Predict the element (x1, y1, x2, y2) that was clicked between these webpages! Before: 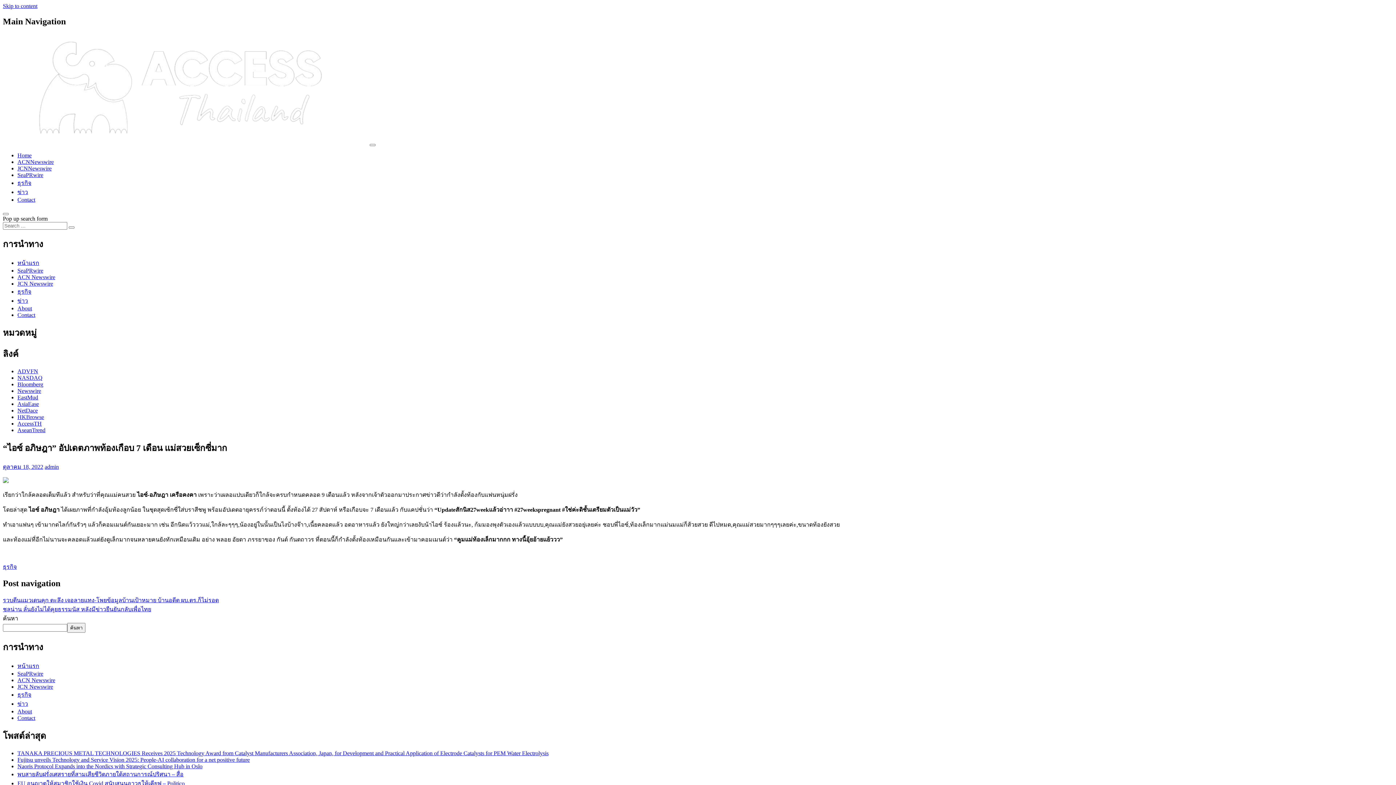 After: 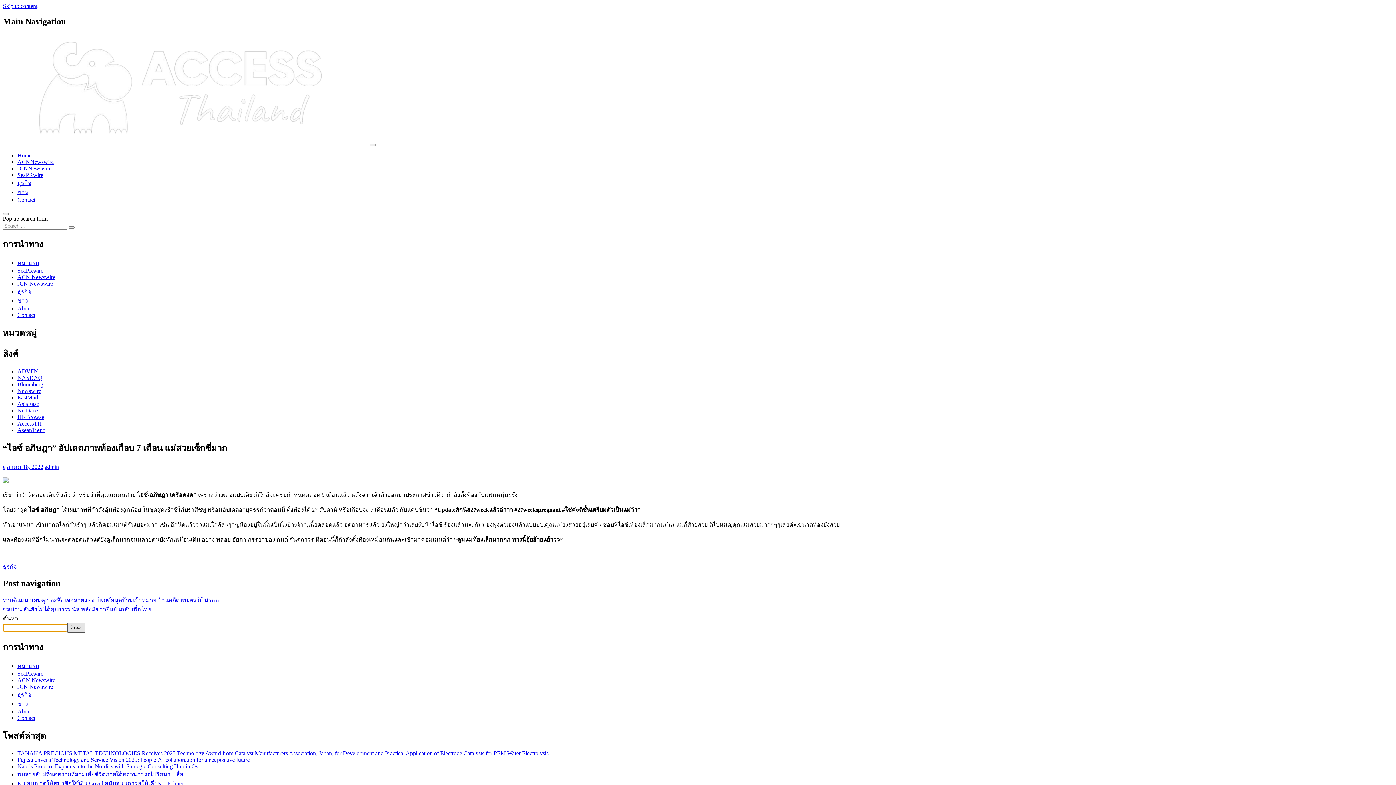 Action: label: ค้นหา bbox: (67, 623, 85, 633)